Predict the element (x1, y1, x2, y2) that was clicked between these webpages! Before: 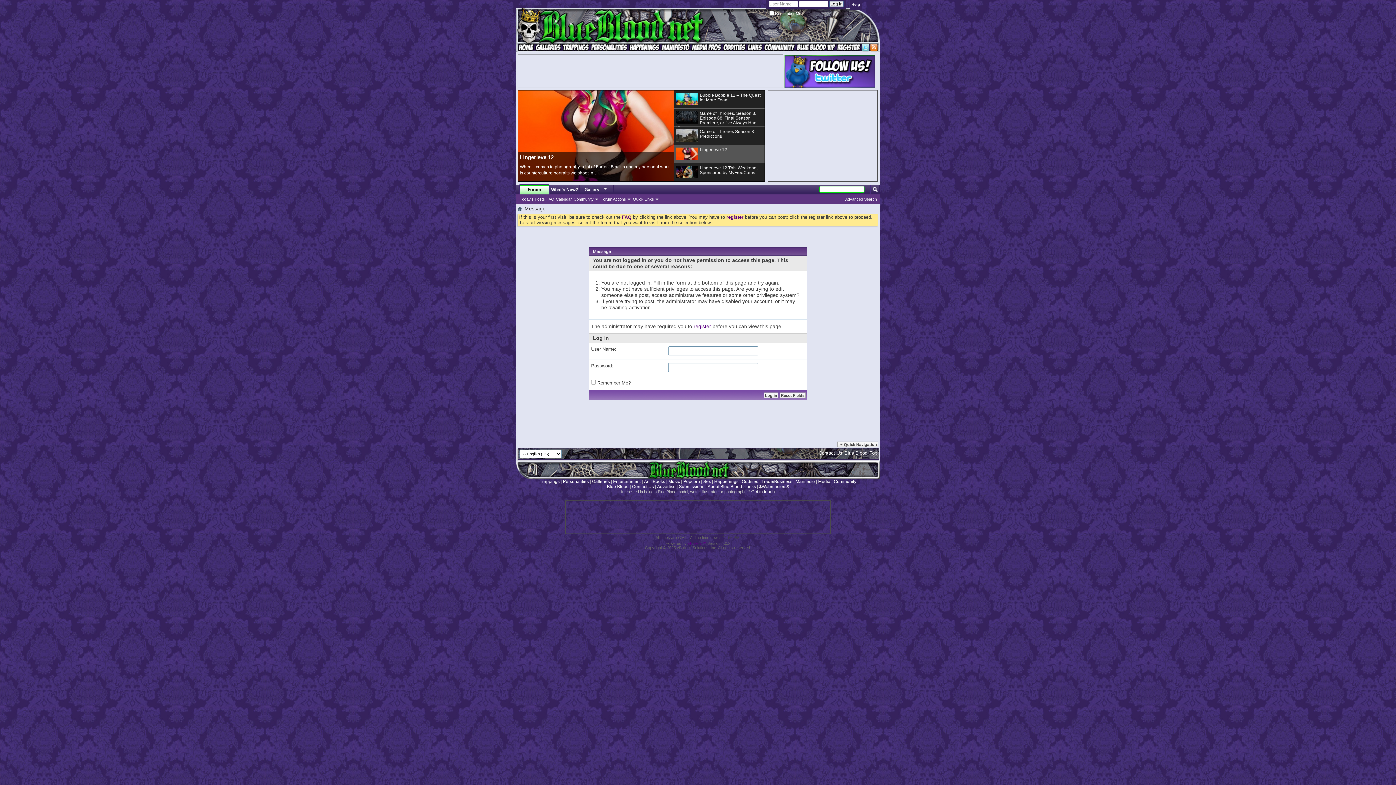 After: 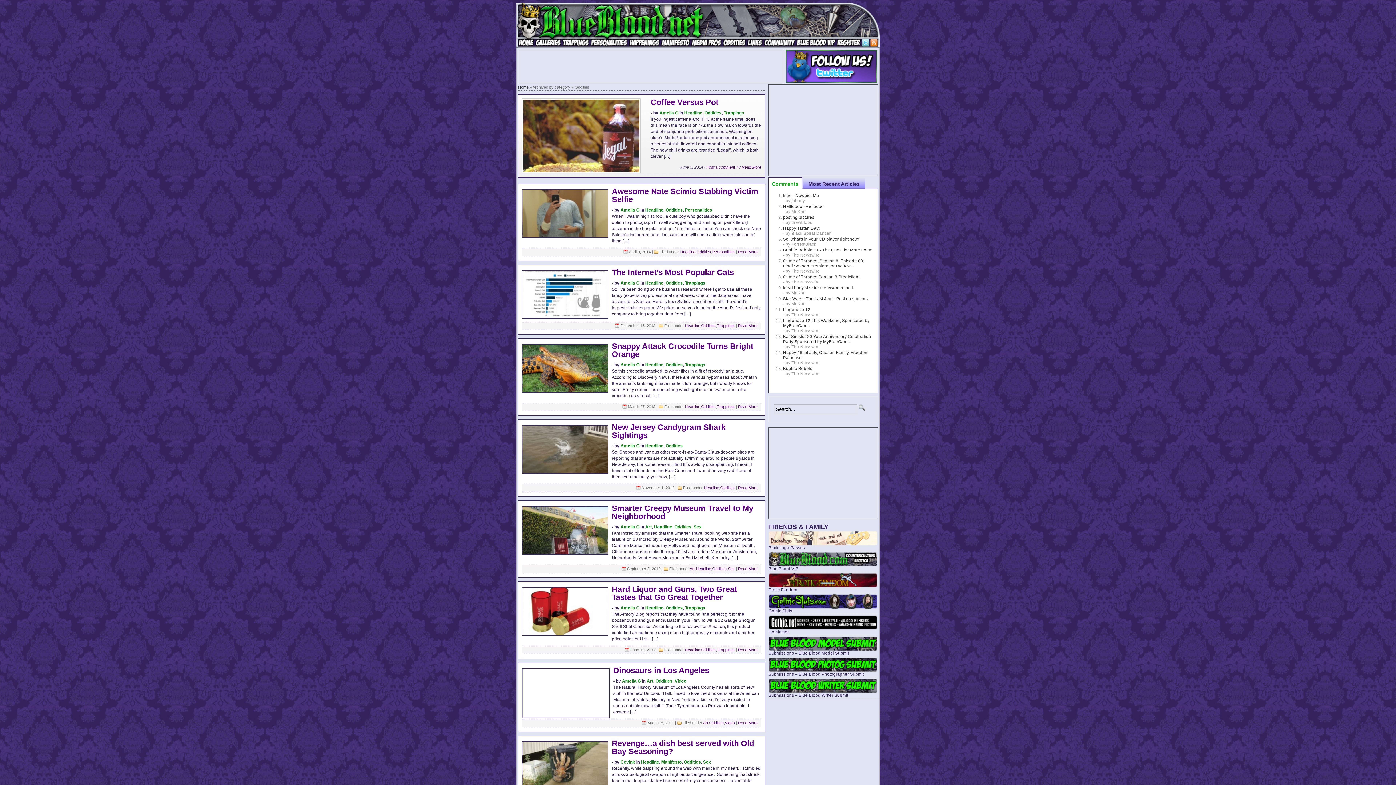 Action: bbox: (722, 47, 746, 53)